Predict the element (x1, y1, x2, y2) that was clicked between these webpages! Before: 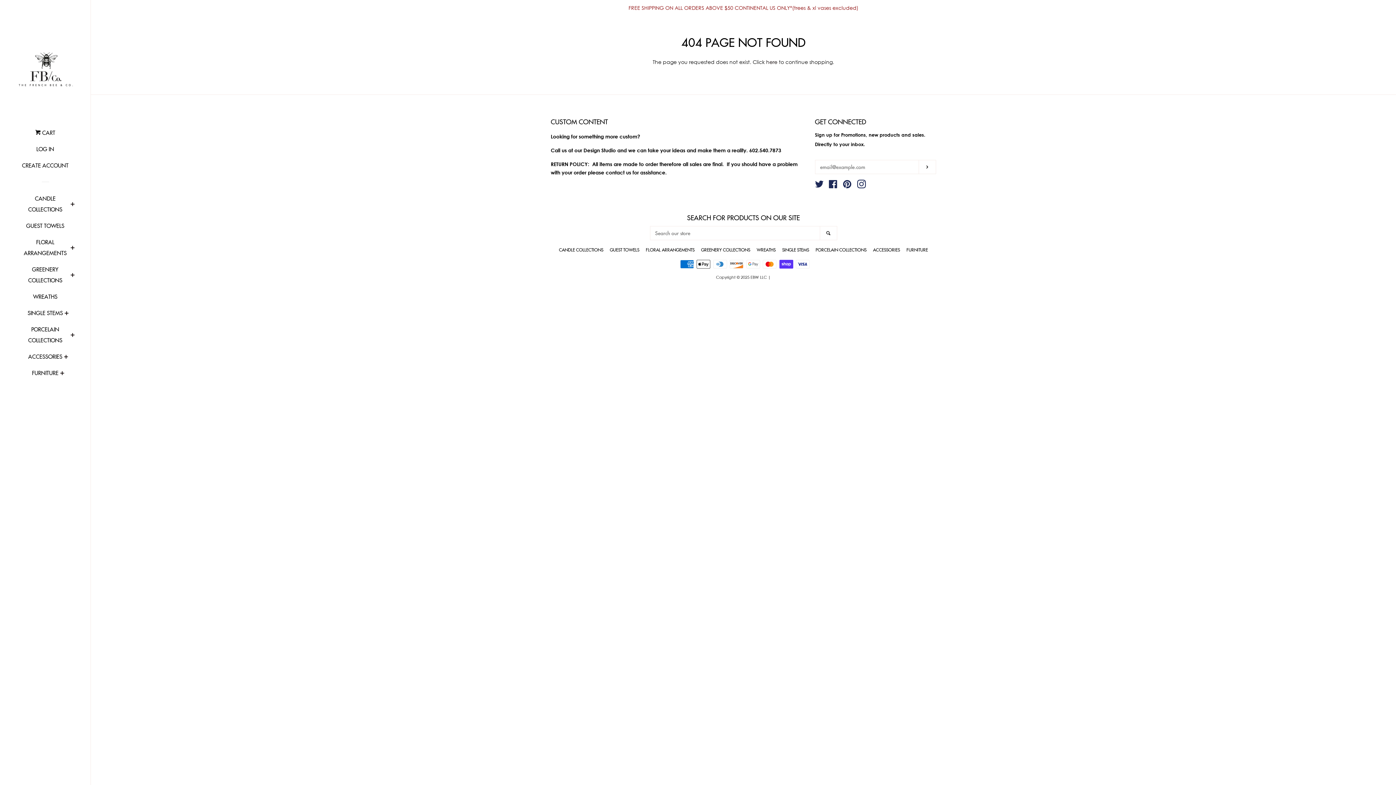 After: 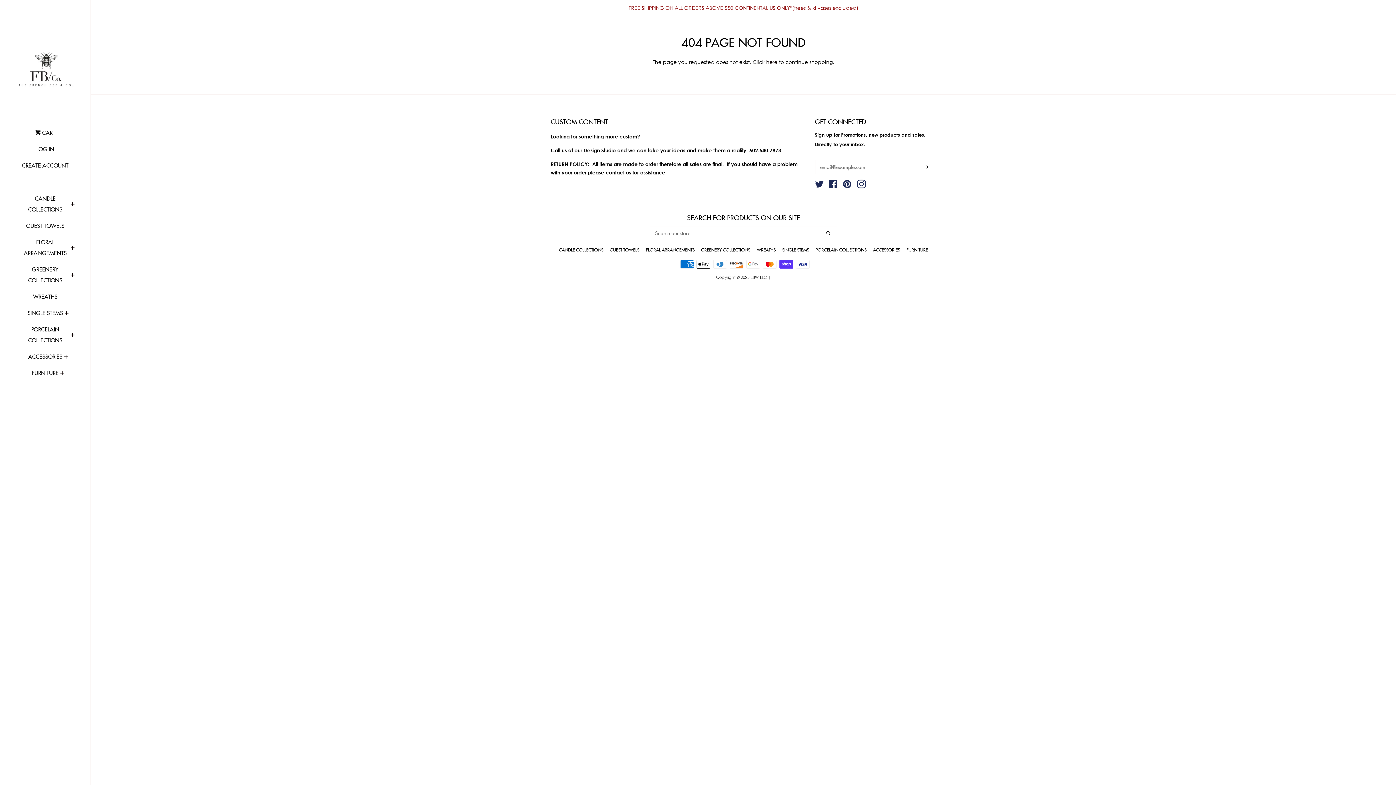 Action: label: FURNITURE bbox: (906, 246, 928, 253)